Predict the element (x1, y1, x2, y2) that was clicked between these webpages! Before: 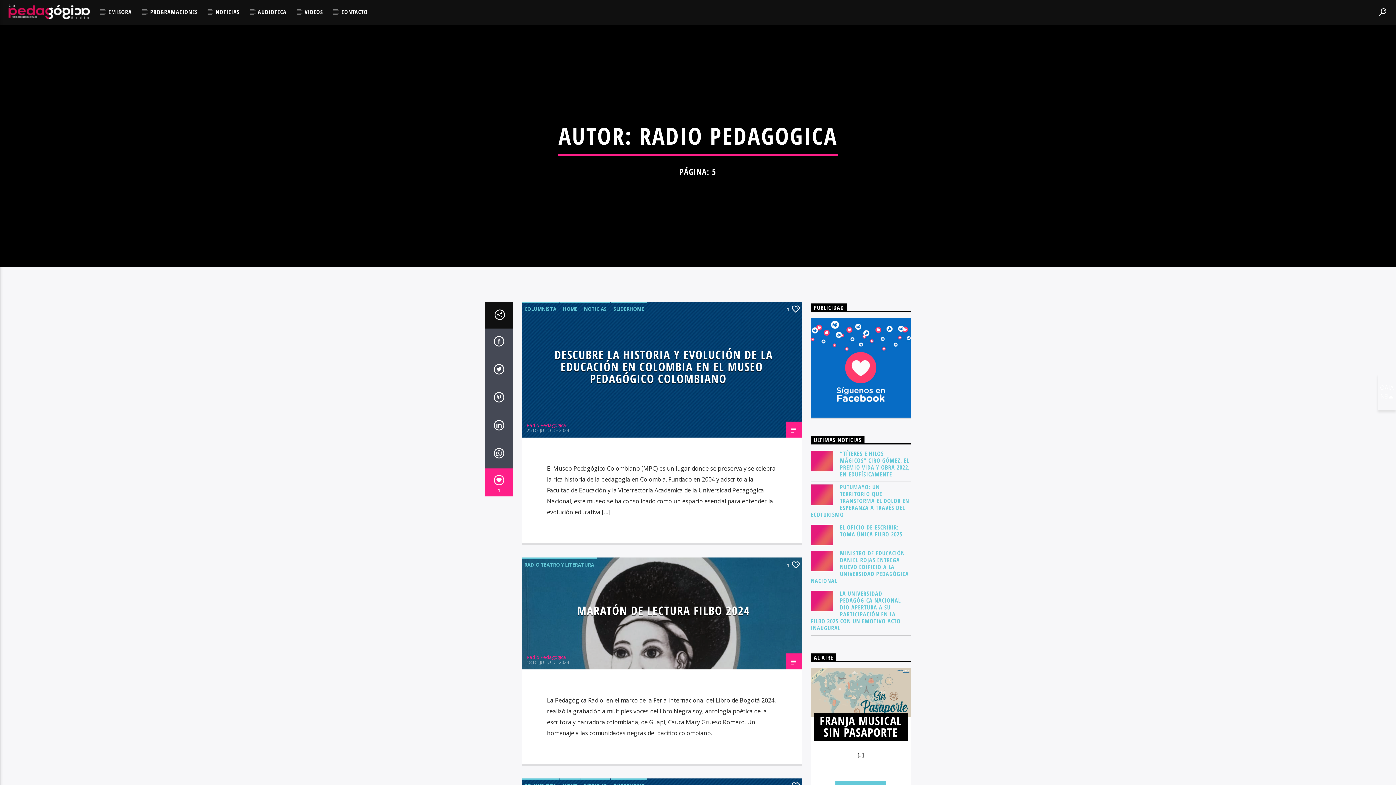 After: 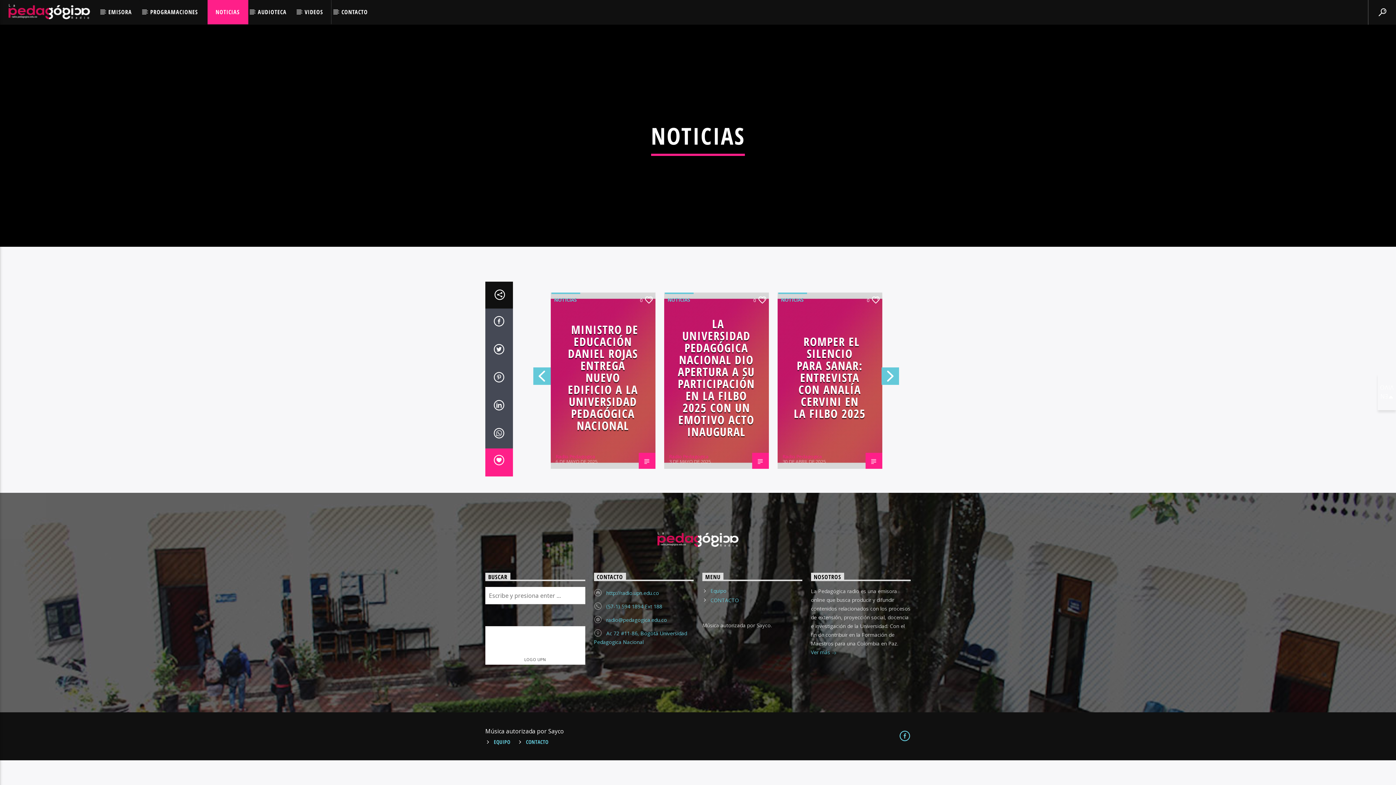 Action: bbox: (207, 0, 248, 24) label: NOTICIAS